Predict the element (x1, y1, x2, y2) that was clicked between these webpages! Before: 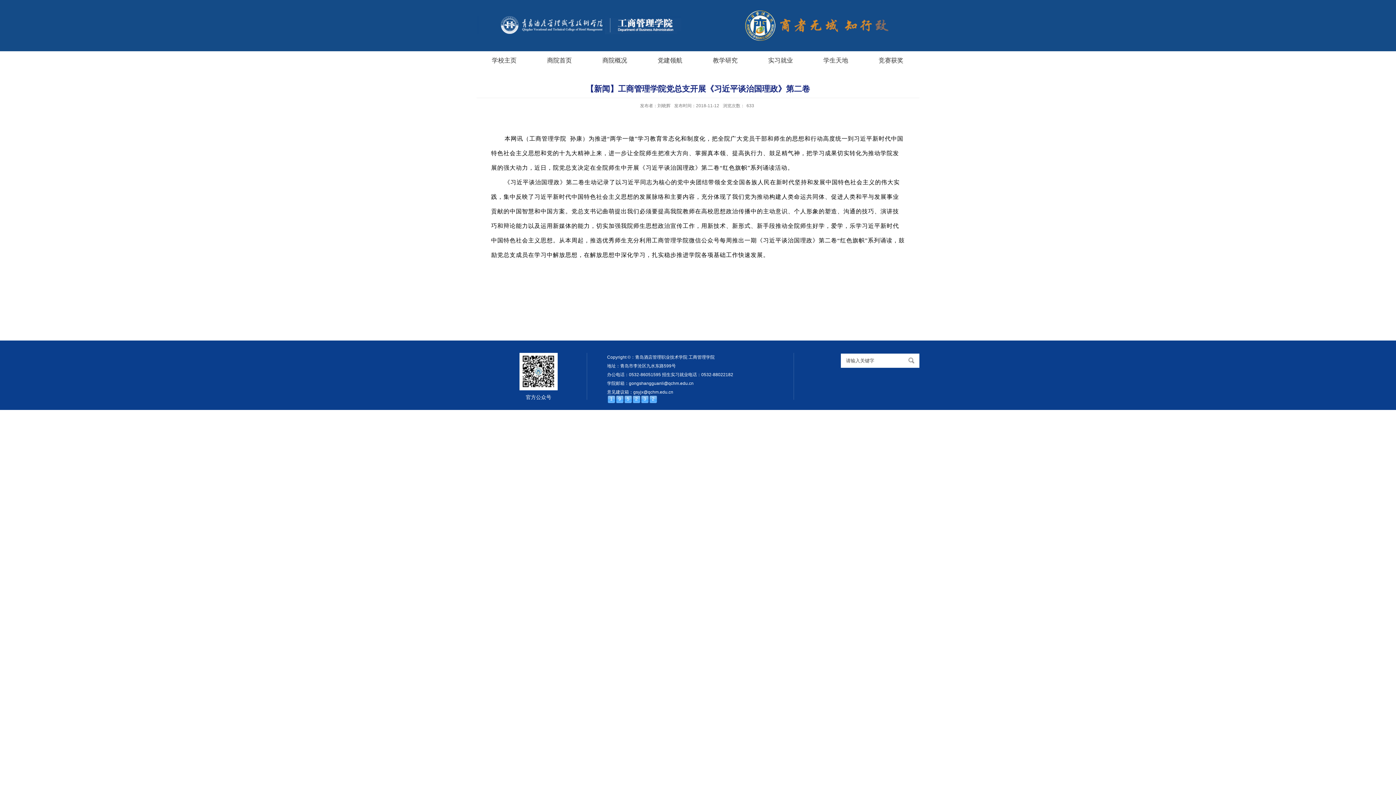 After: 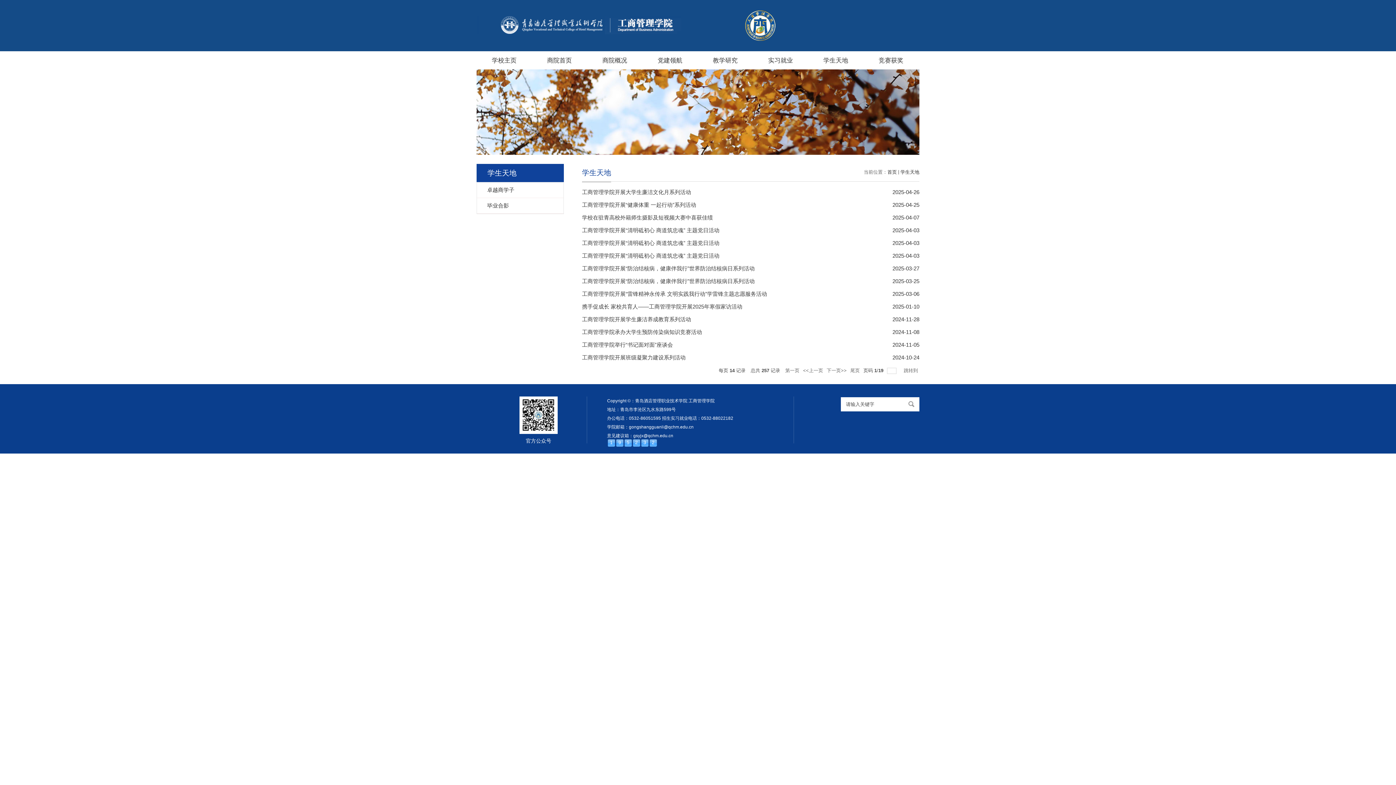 Action: label: 学生天地 bbox: (808, 51, 863, 69)